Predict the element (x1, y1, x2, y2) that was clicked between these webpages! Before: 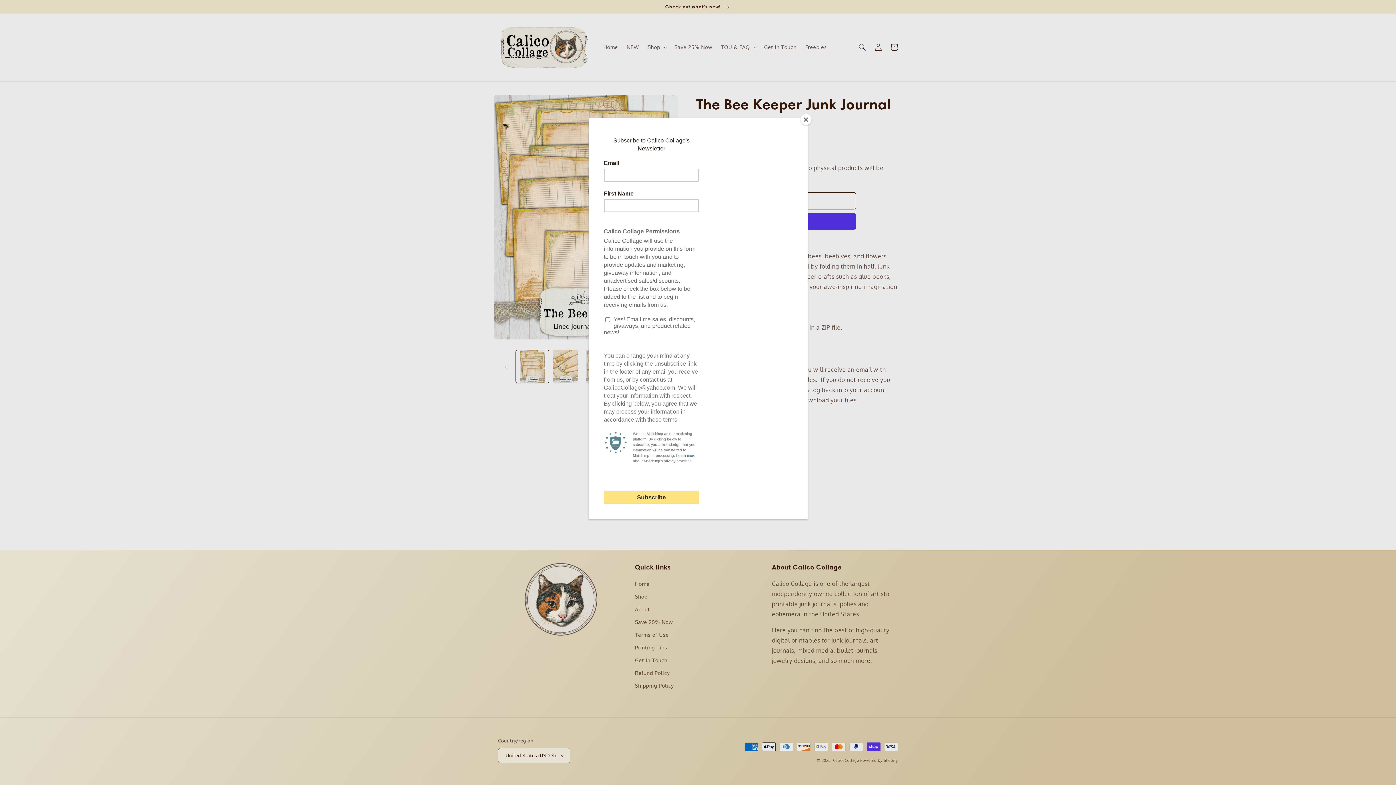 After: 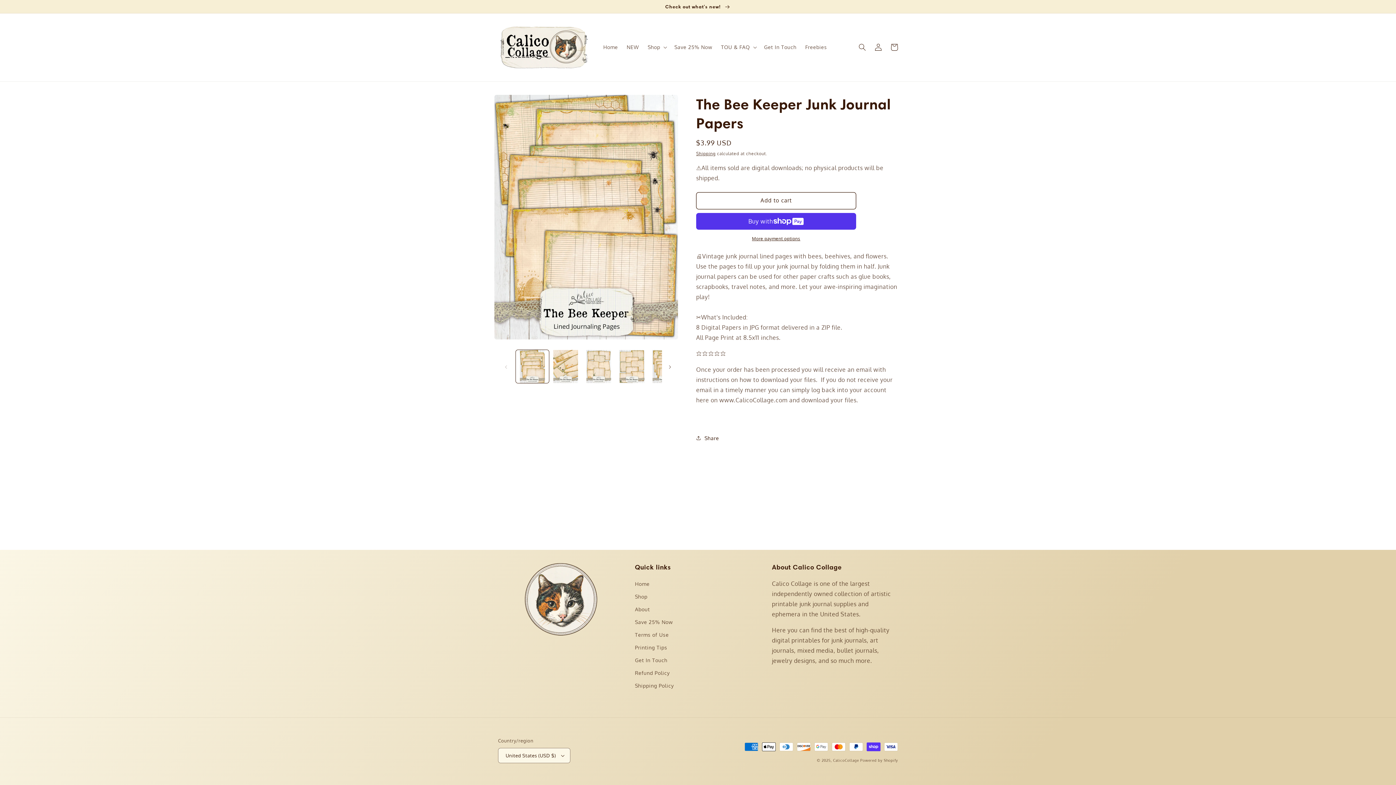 Action: label: Close bbox: (800, 114, 811, 125)